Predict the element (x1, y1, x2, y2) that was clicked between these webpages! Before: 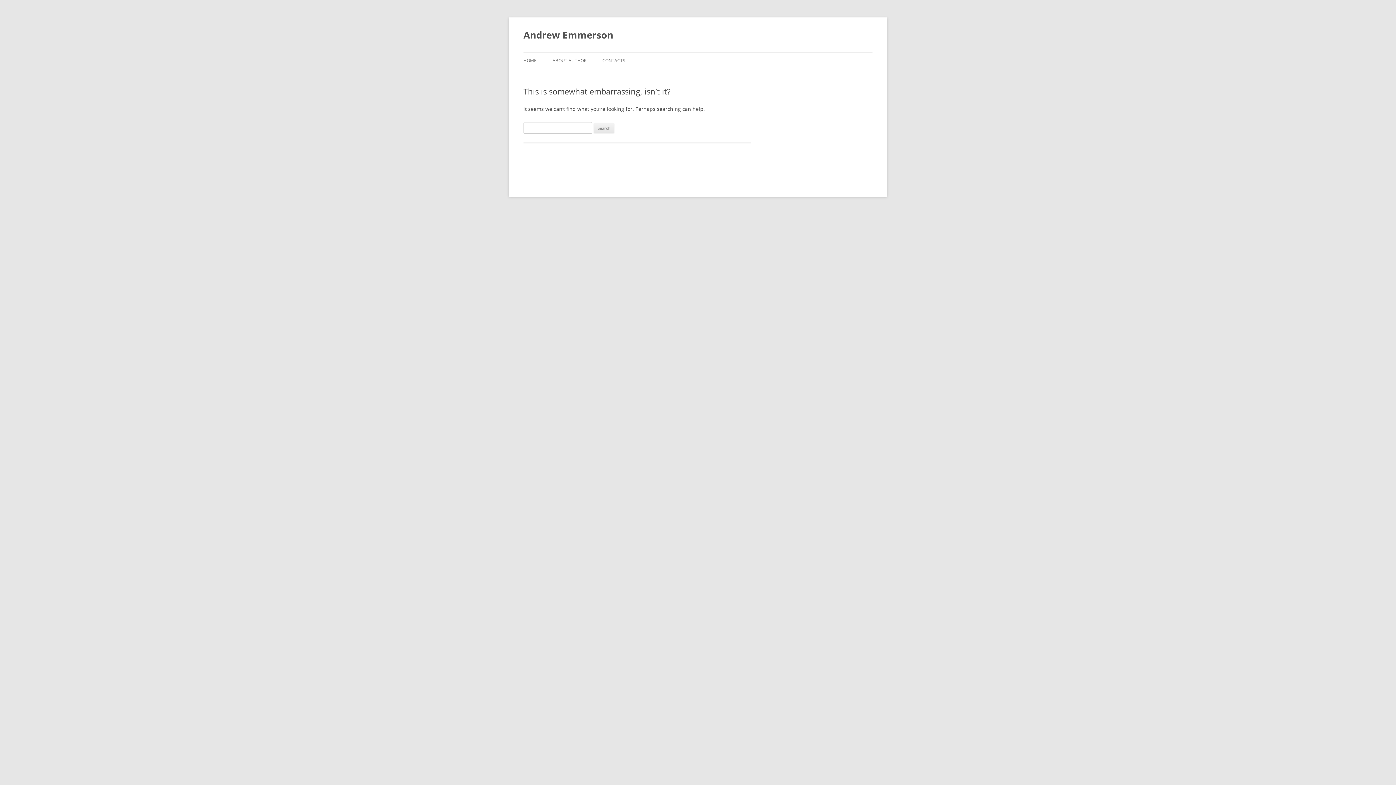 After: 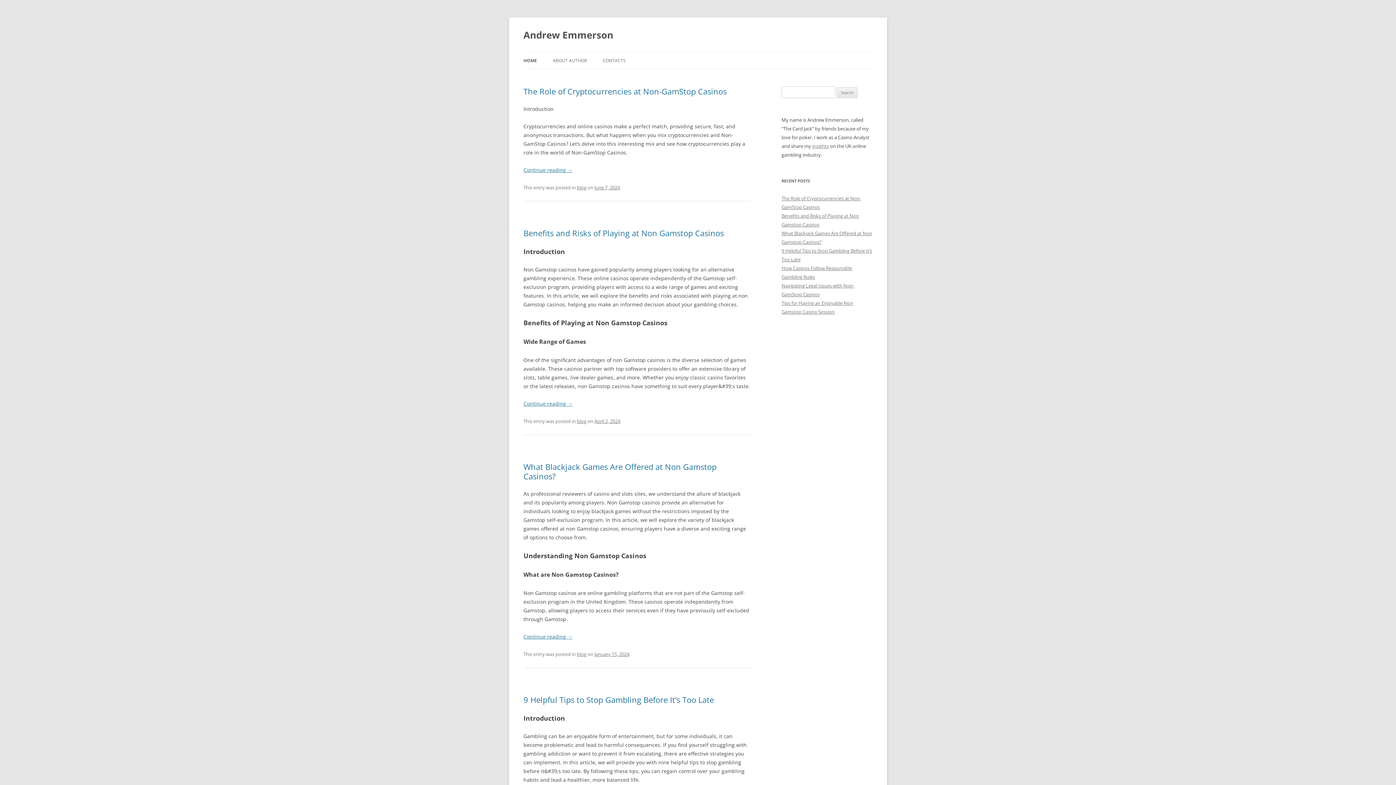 Action: label: HOME bbox: (523, 52, 536, 68)